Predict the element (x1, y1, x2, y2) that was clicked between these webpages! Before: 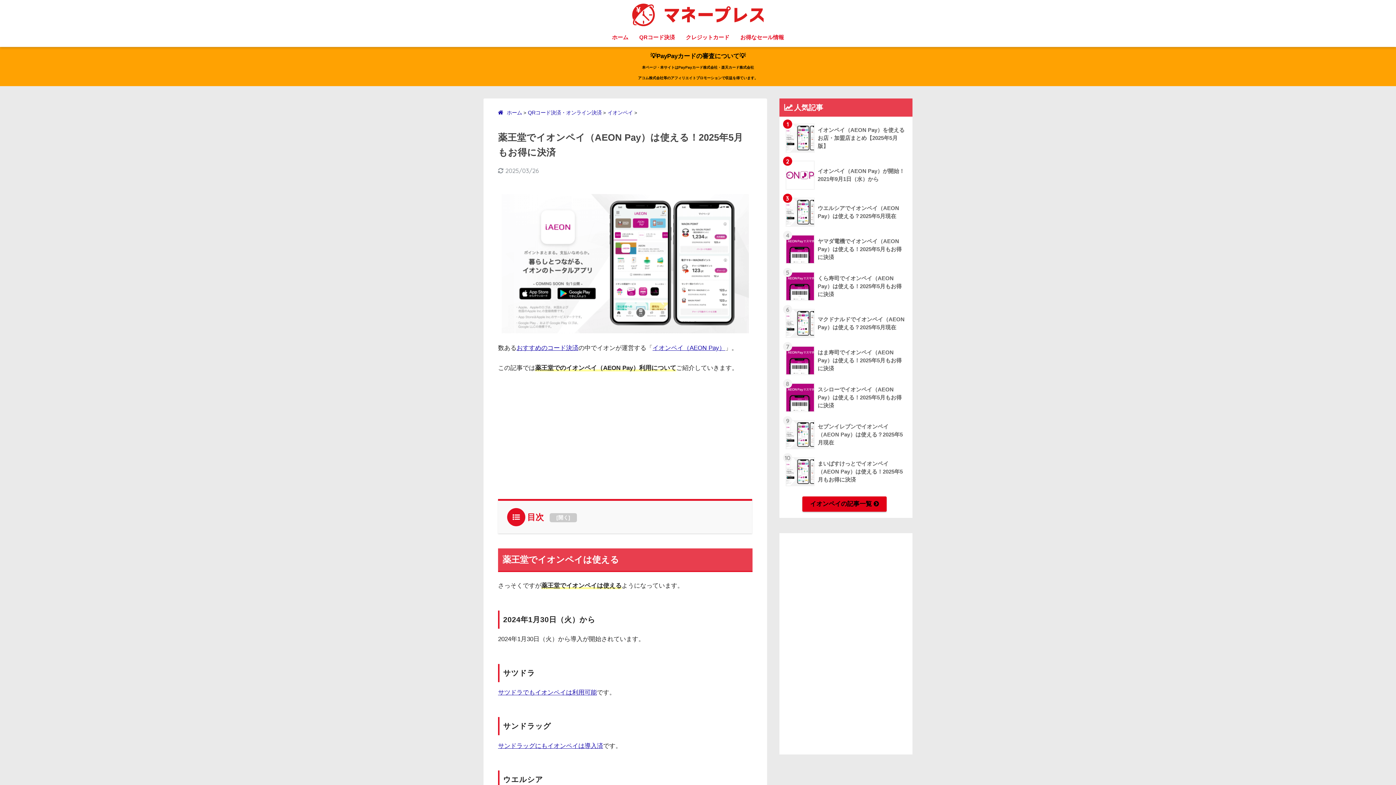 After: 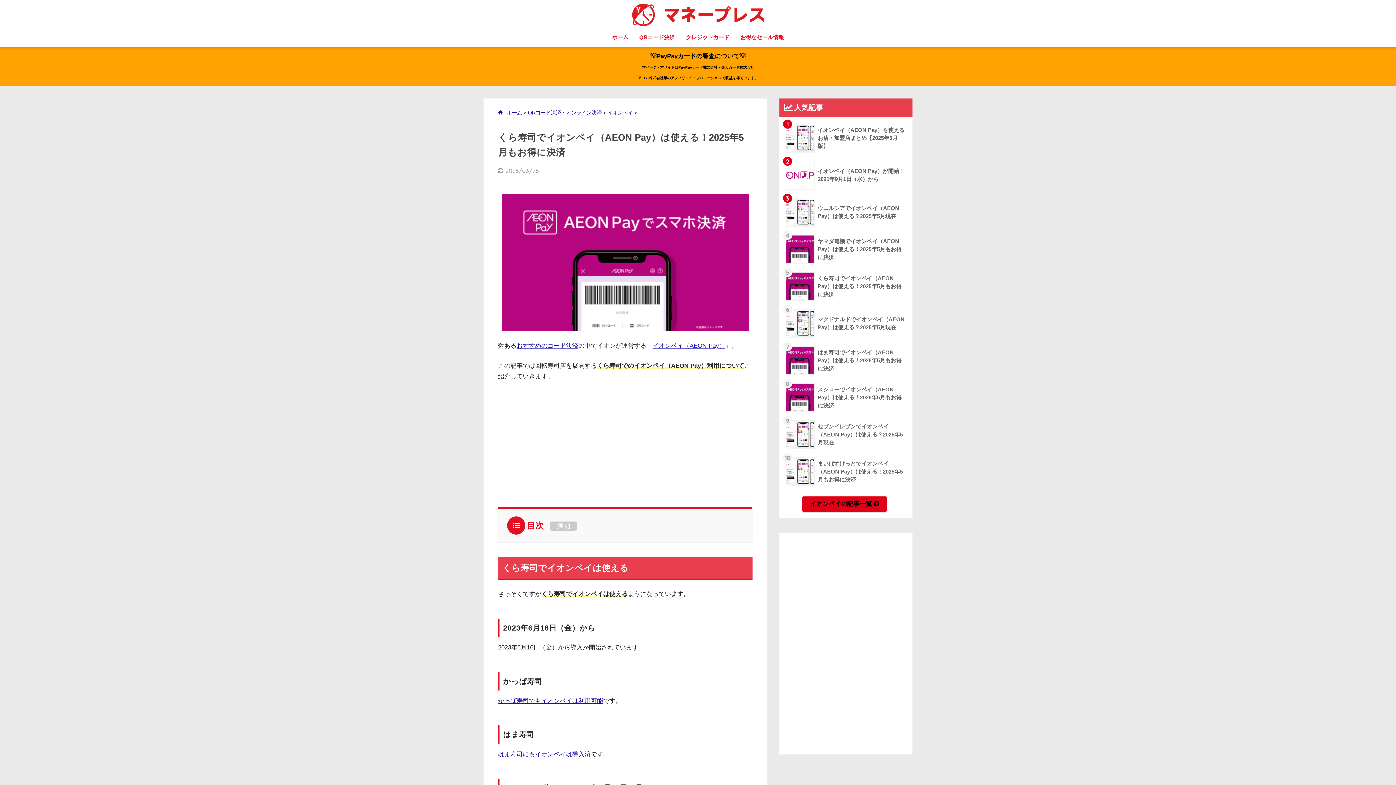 Action: bbox: (783, 268, 908, 305) label: 	くら寿司でイオンペイ（AEON Pay）は使える！2025年5月もお得に決済